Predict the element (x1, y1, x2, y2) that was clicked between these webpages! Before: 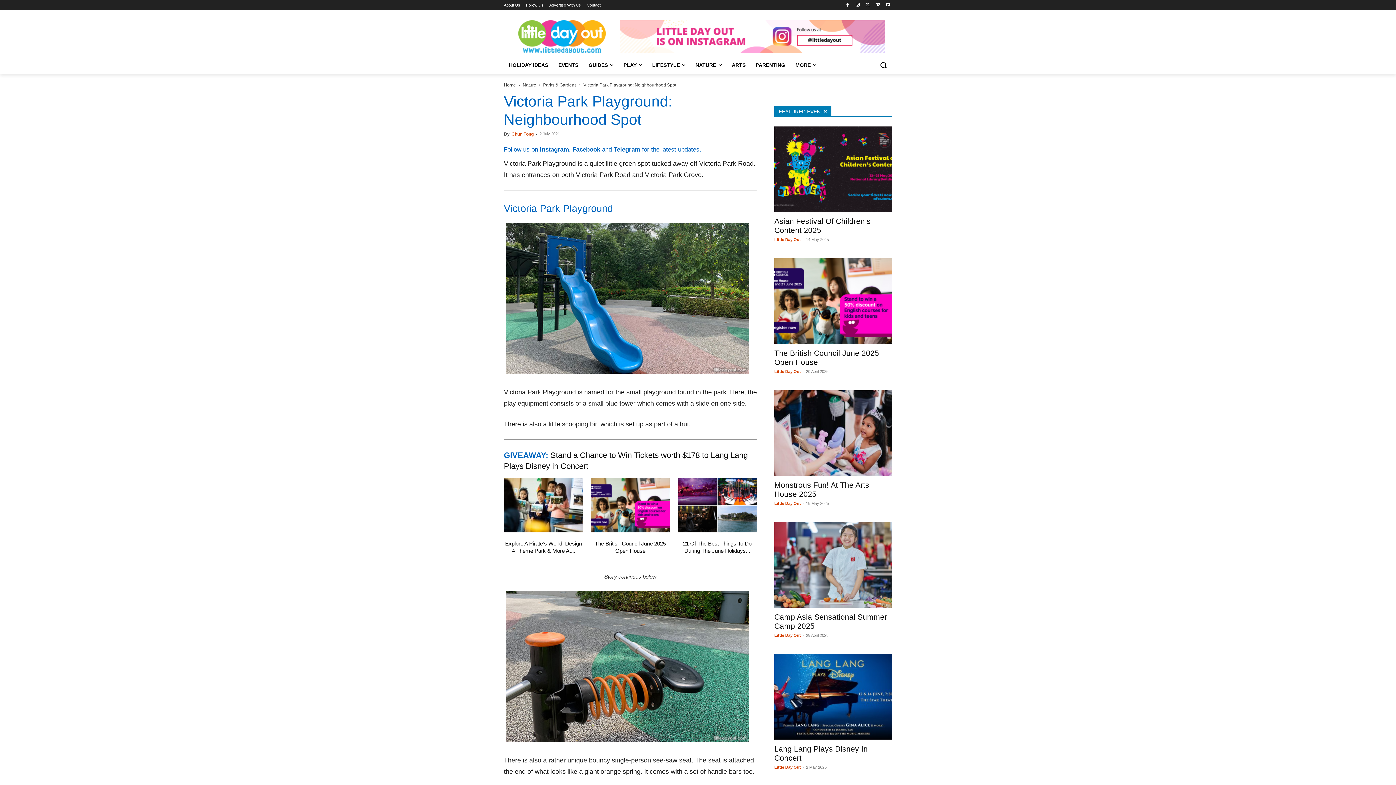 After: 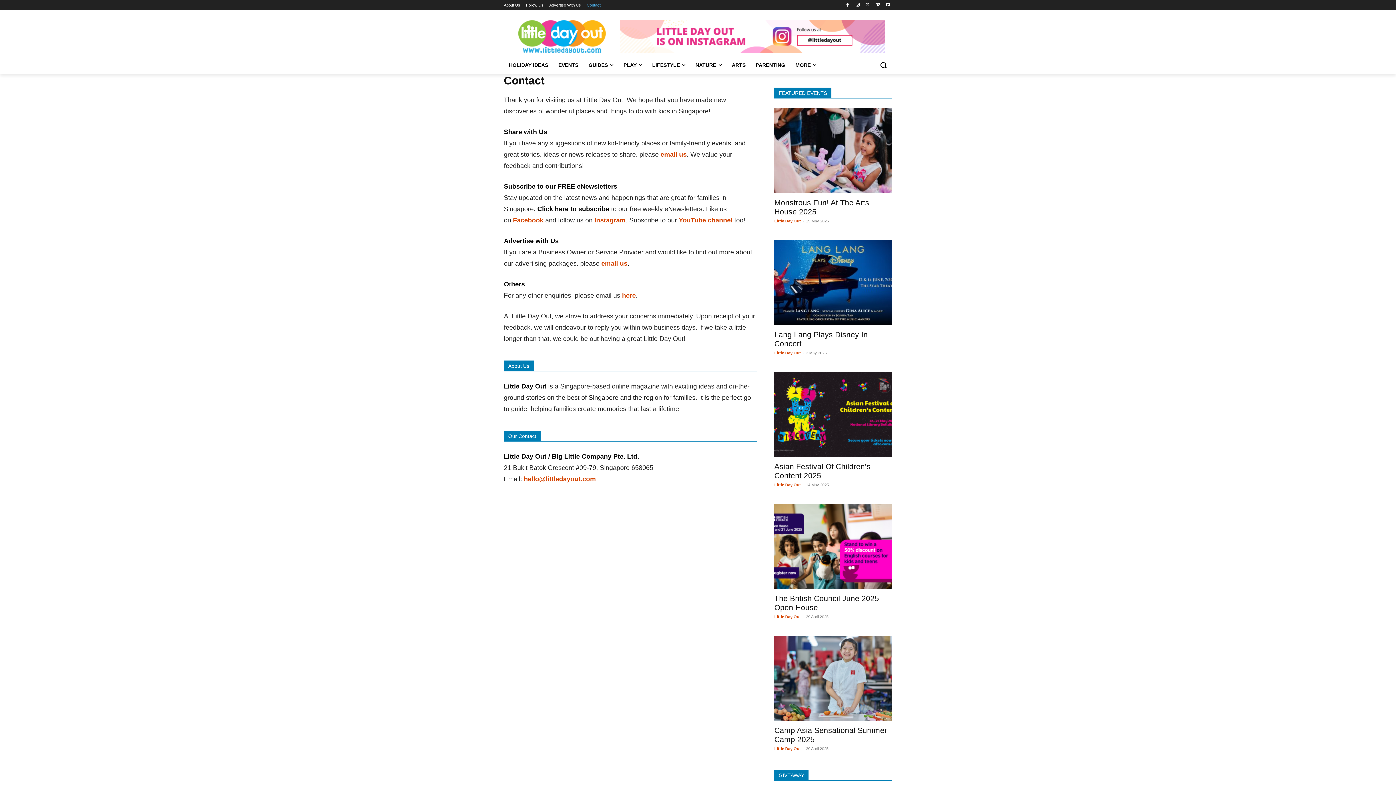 Action: label: Contact bbox: (586, 0, 600, 10)